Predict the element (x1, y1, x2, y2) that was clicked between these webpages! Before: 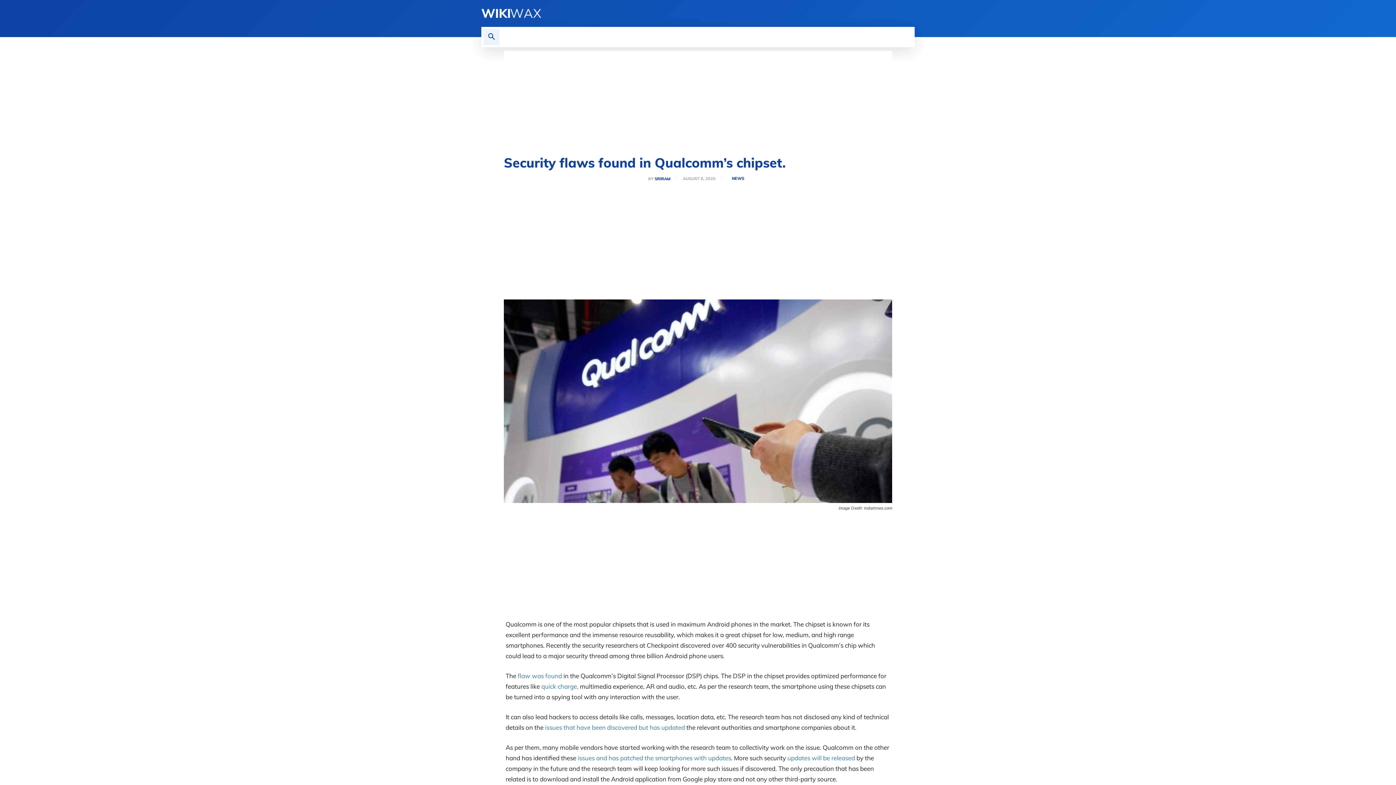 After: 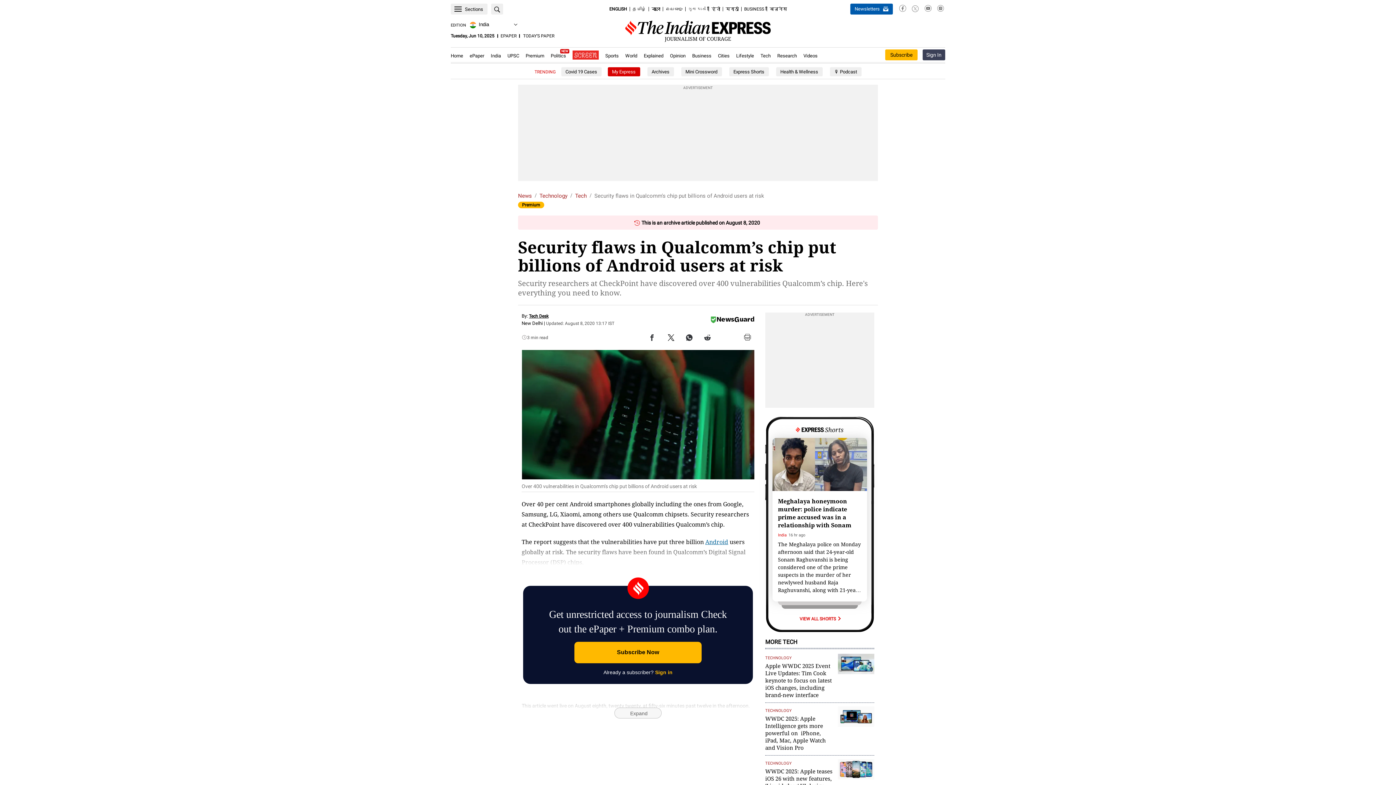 Action: bbox: (527, 504, 561, 511) label: Indianexpress